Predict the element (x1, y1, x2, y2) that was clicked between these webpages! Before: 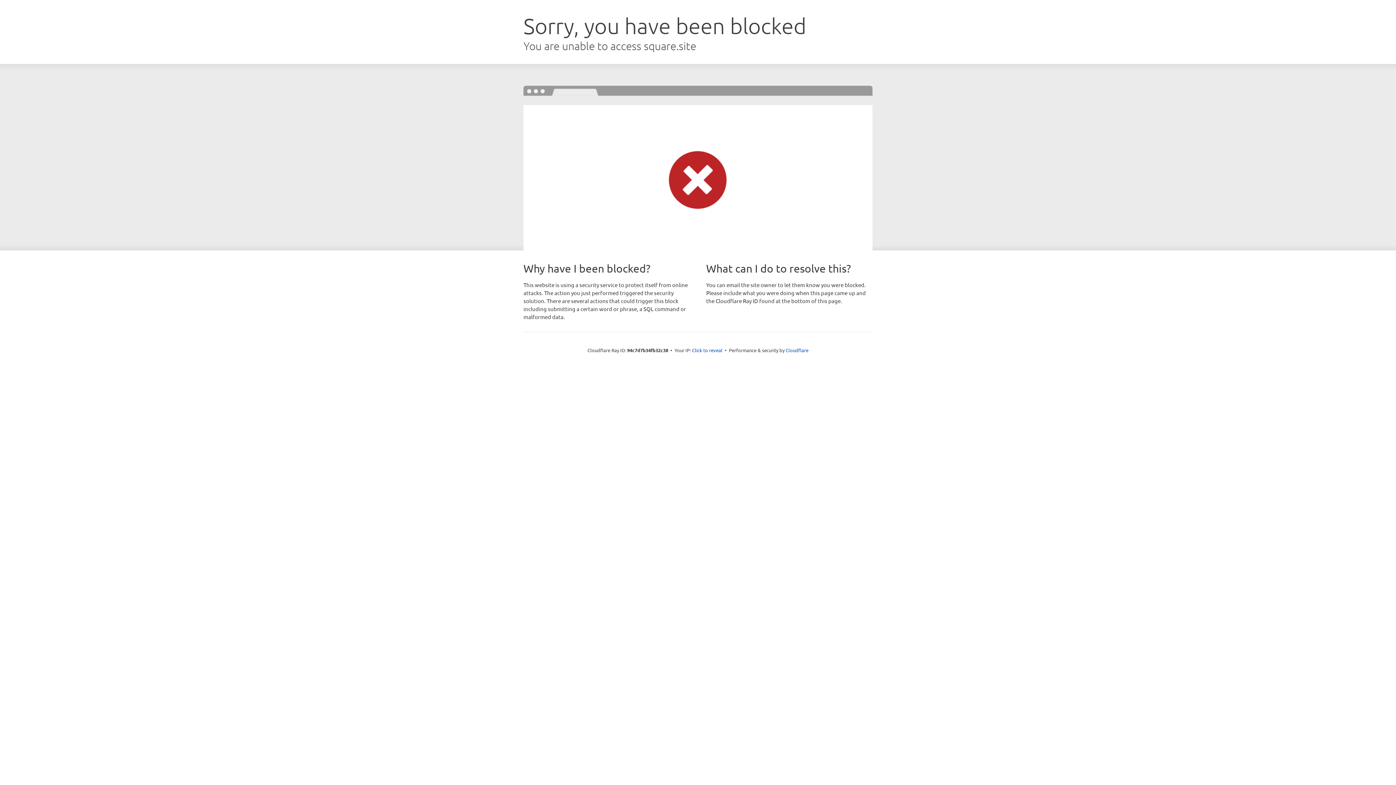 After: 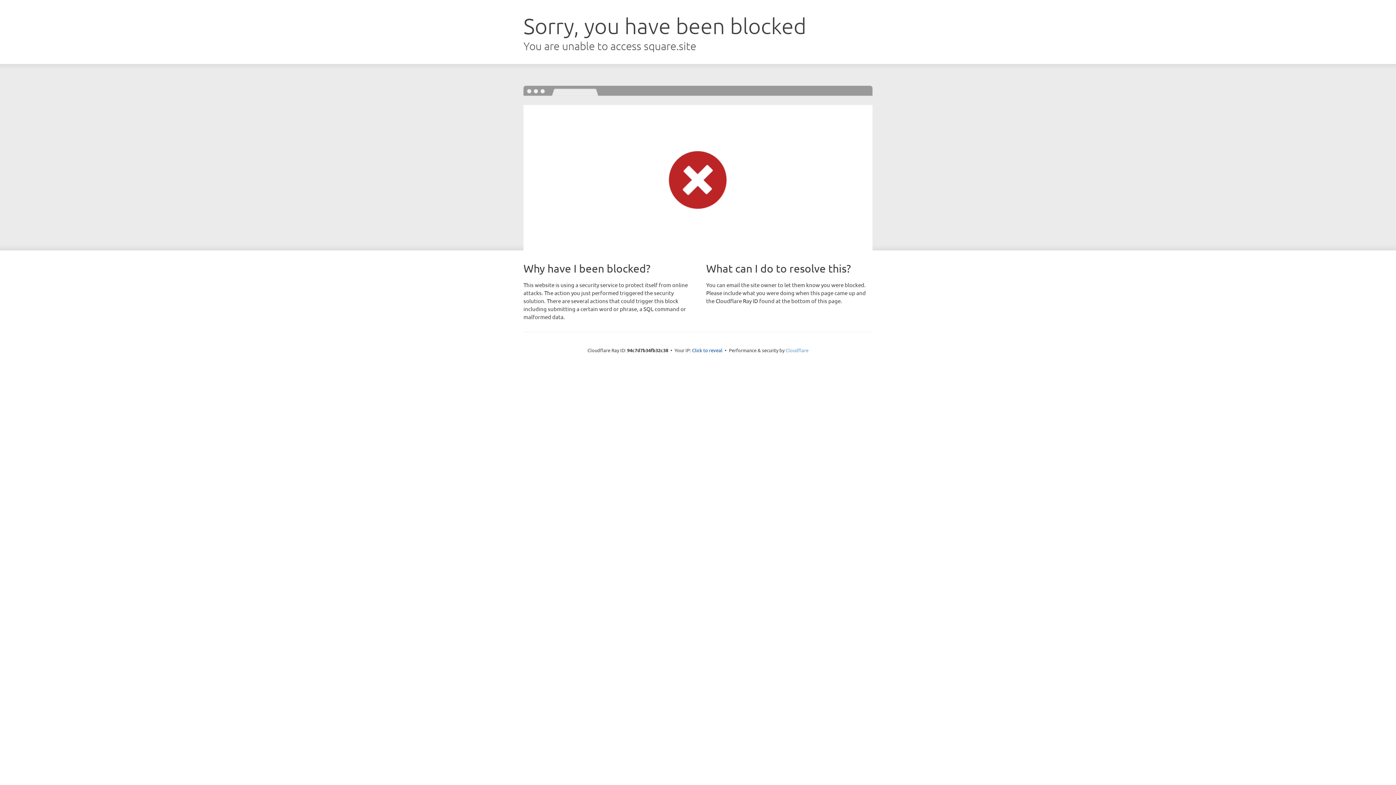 Action: label: Cloudflare bbox: (785, 347, 808, 353)